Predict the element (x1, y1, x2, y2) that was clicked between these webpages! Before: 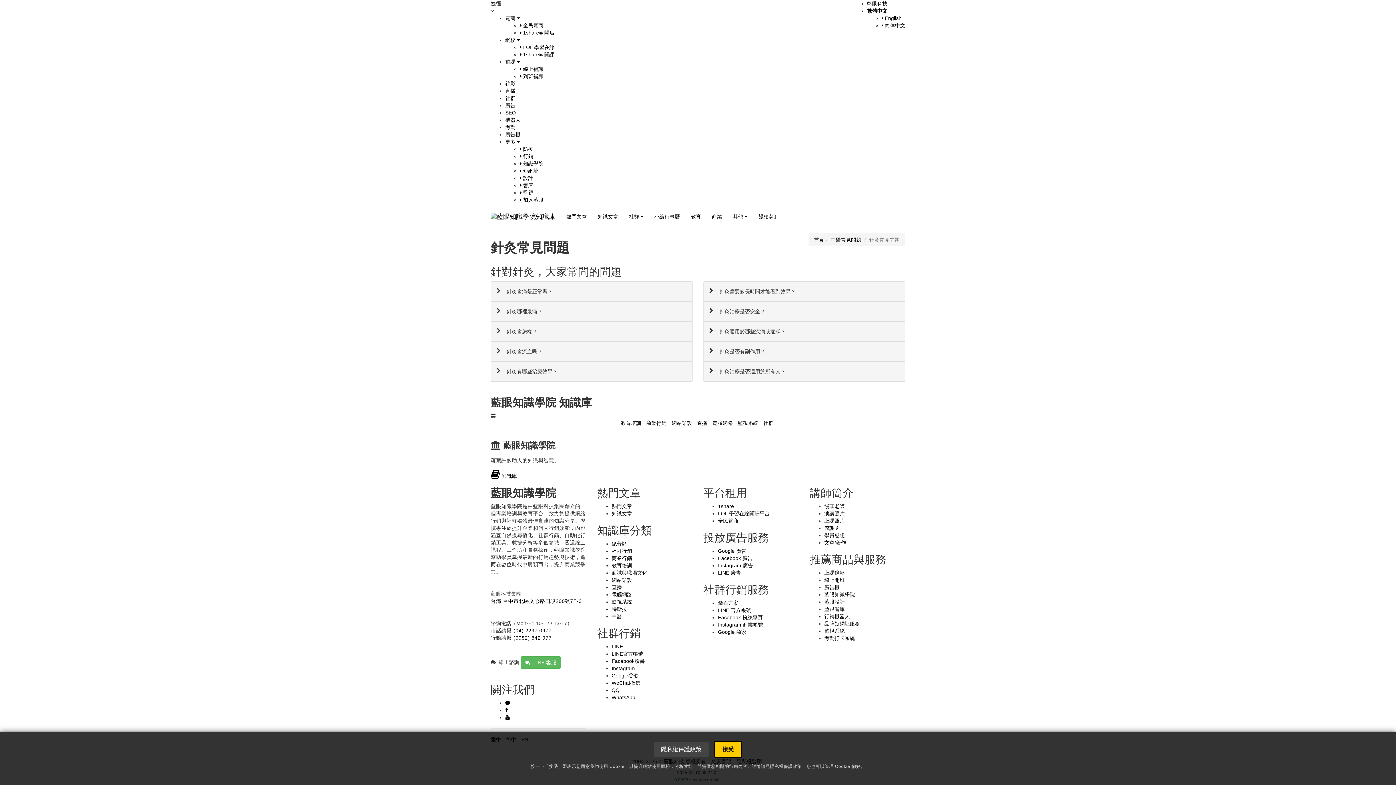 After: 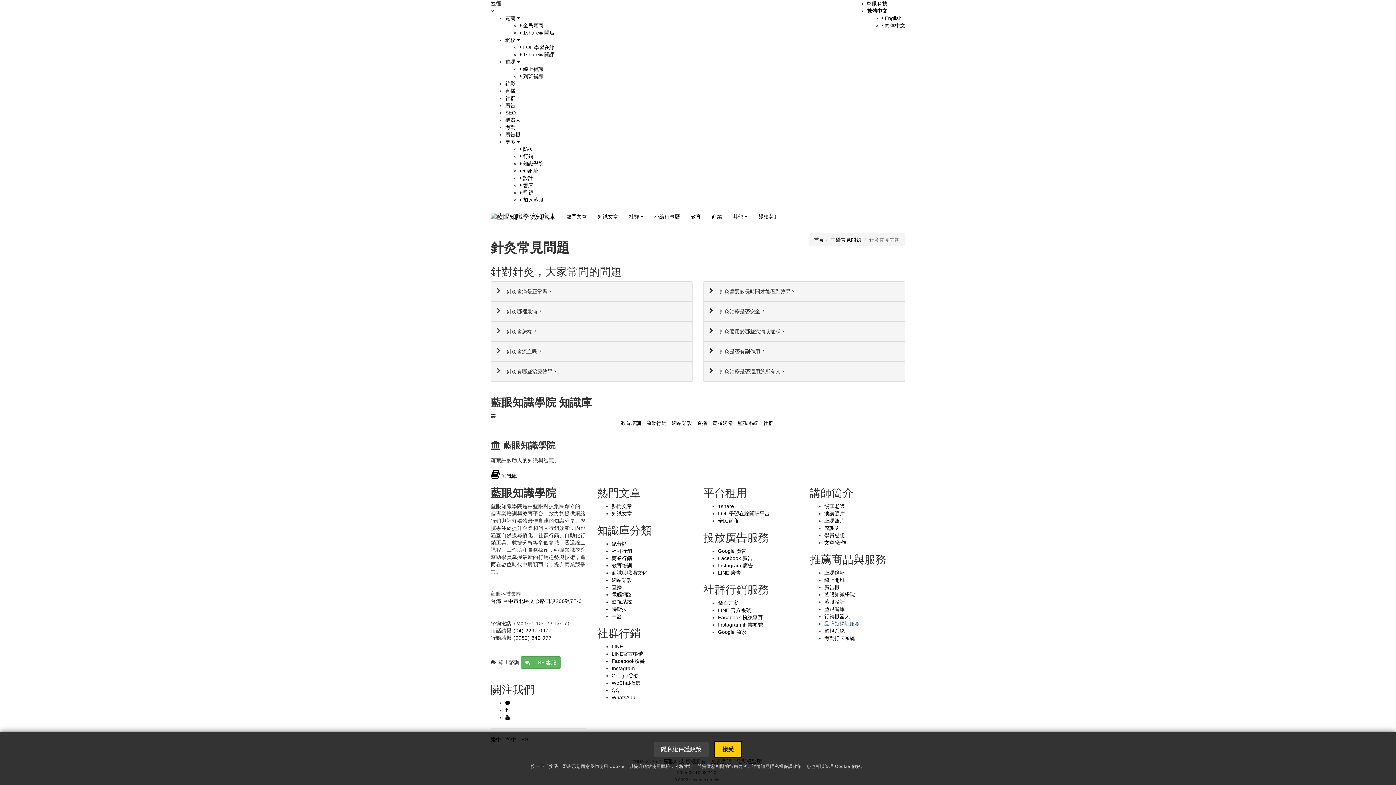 Action: bbox: (824, 621, 860, 626) label: 品牌短網址服務